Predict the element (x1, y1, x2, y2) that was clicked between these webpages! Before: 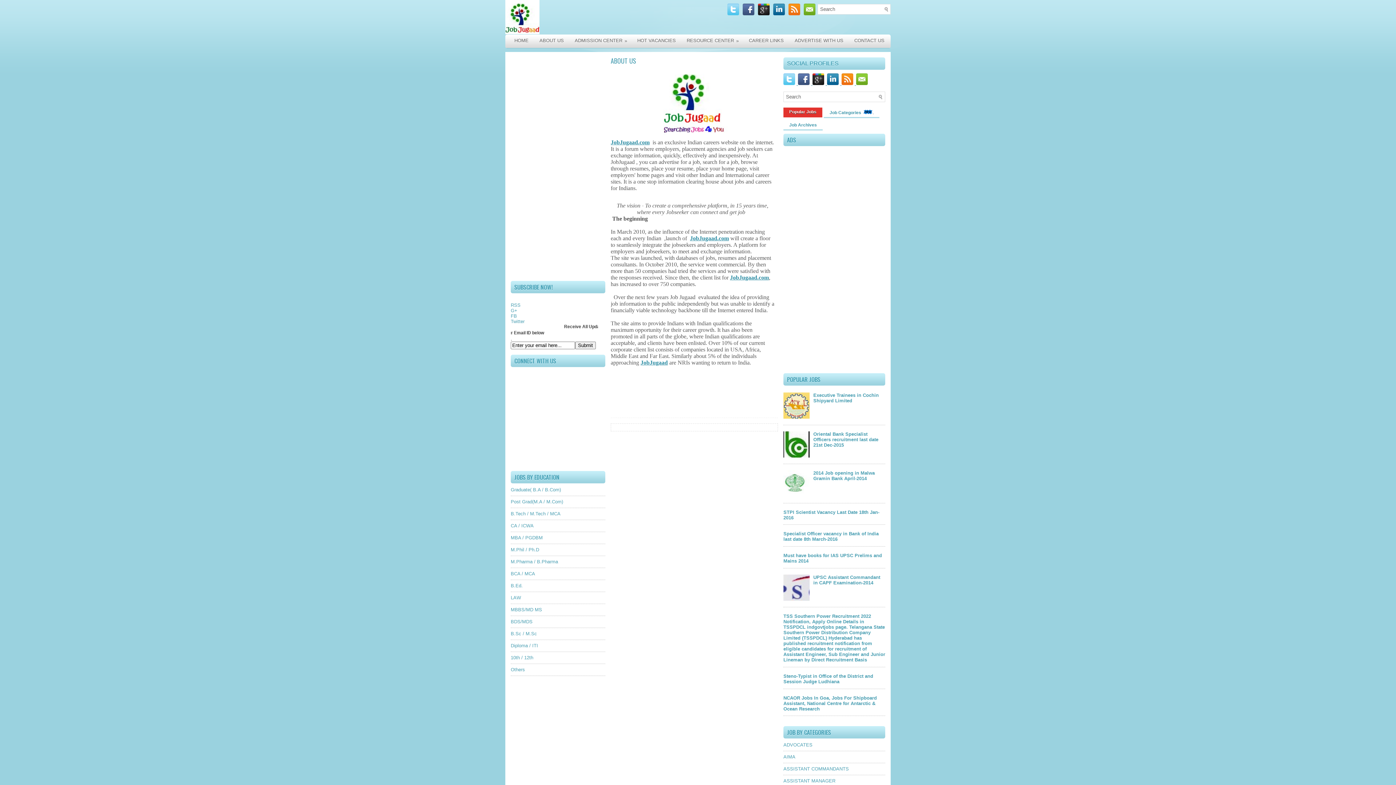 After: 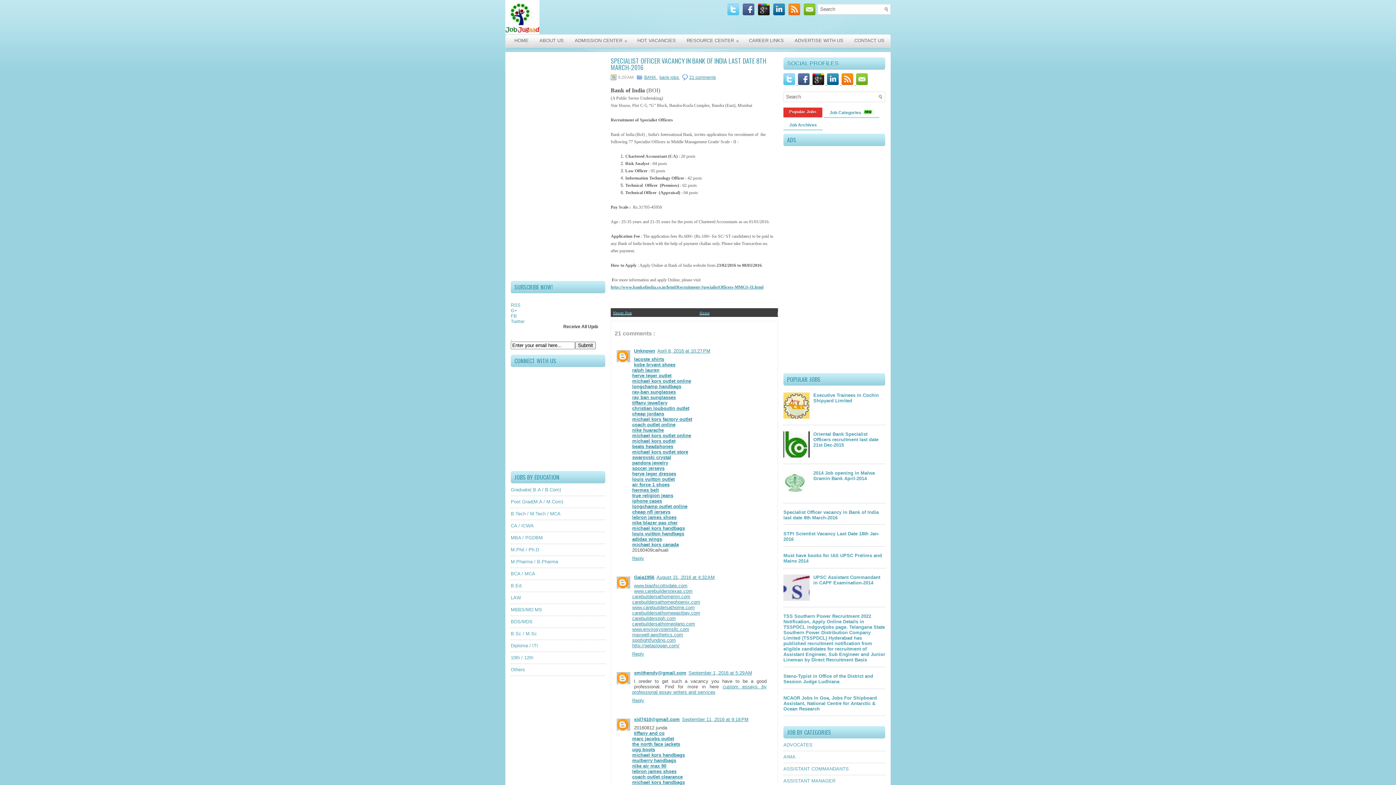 Action: label: Specialist Officer vacancy in Bank of India last date 8th March-2016 bbox: (783, 531, 878, 542)